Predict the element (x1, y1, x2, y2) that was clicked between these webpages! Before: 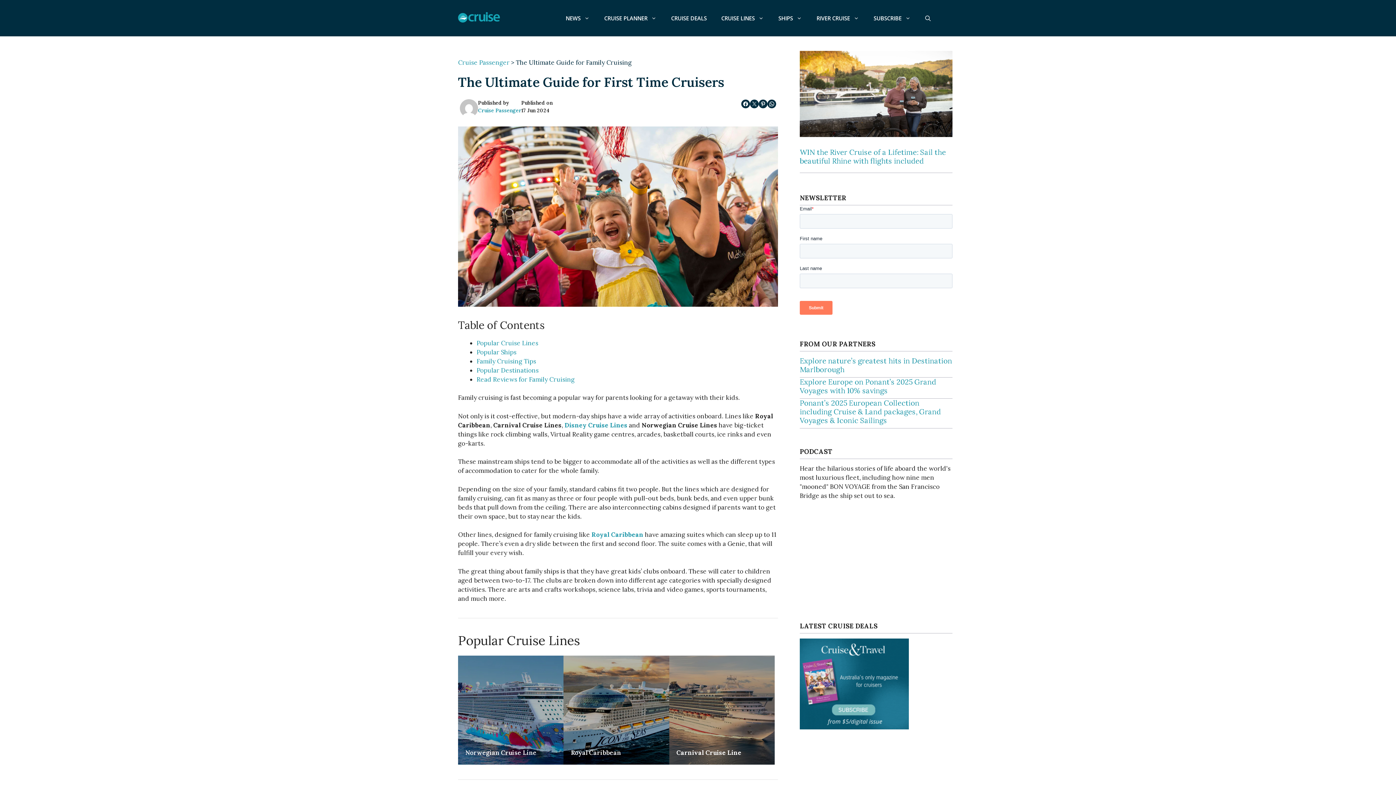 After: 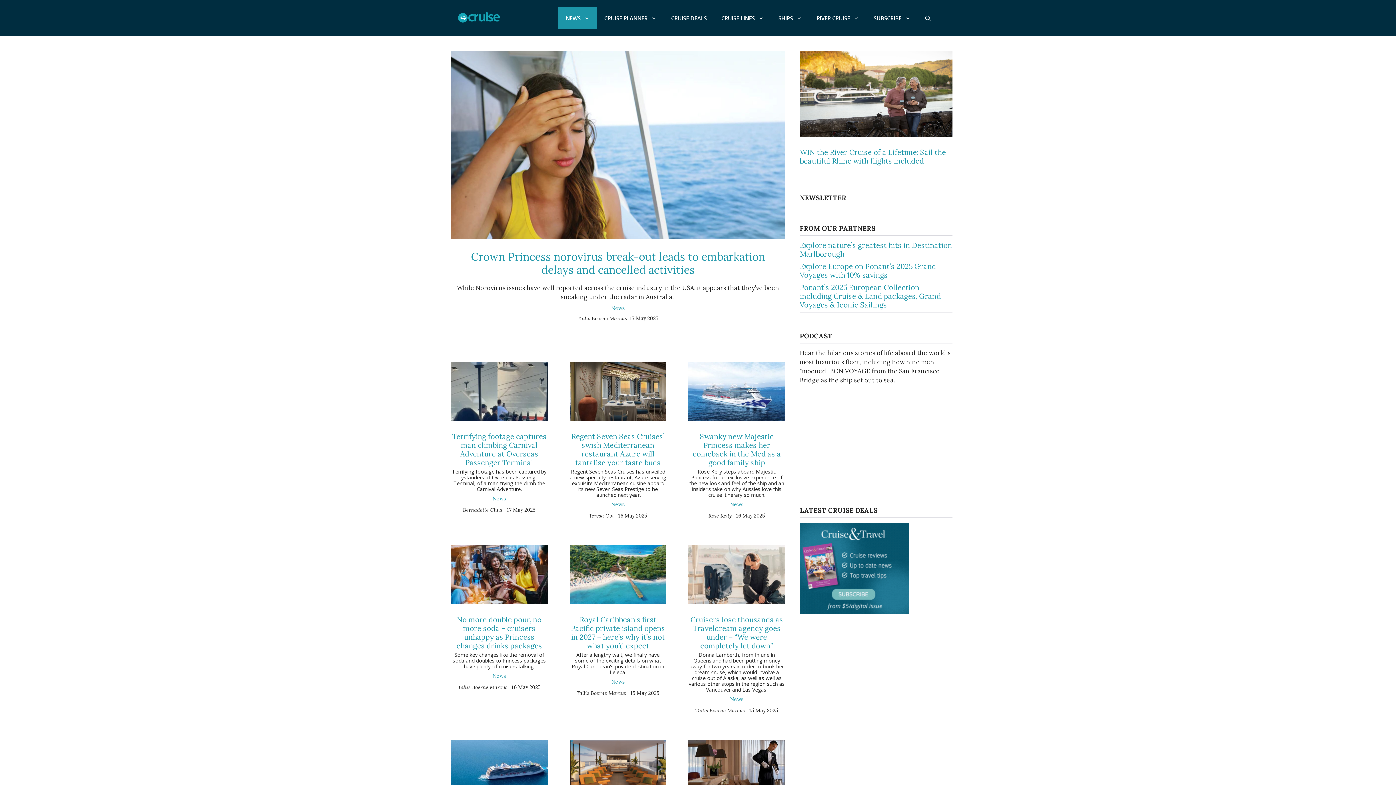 Action: label: NEWS bbox: (558, 7, 597, 29)